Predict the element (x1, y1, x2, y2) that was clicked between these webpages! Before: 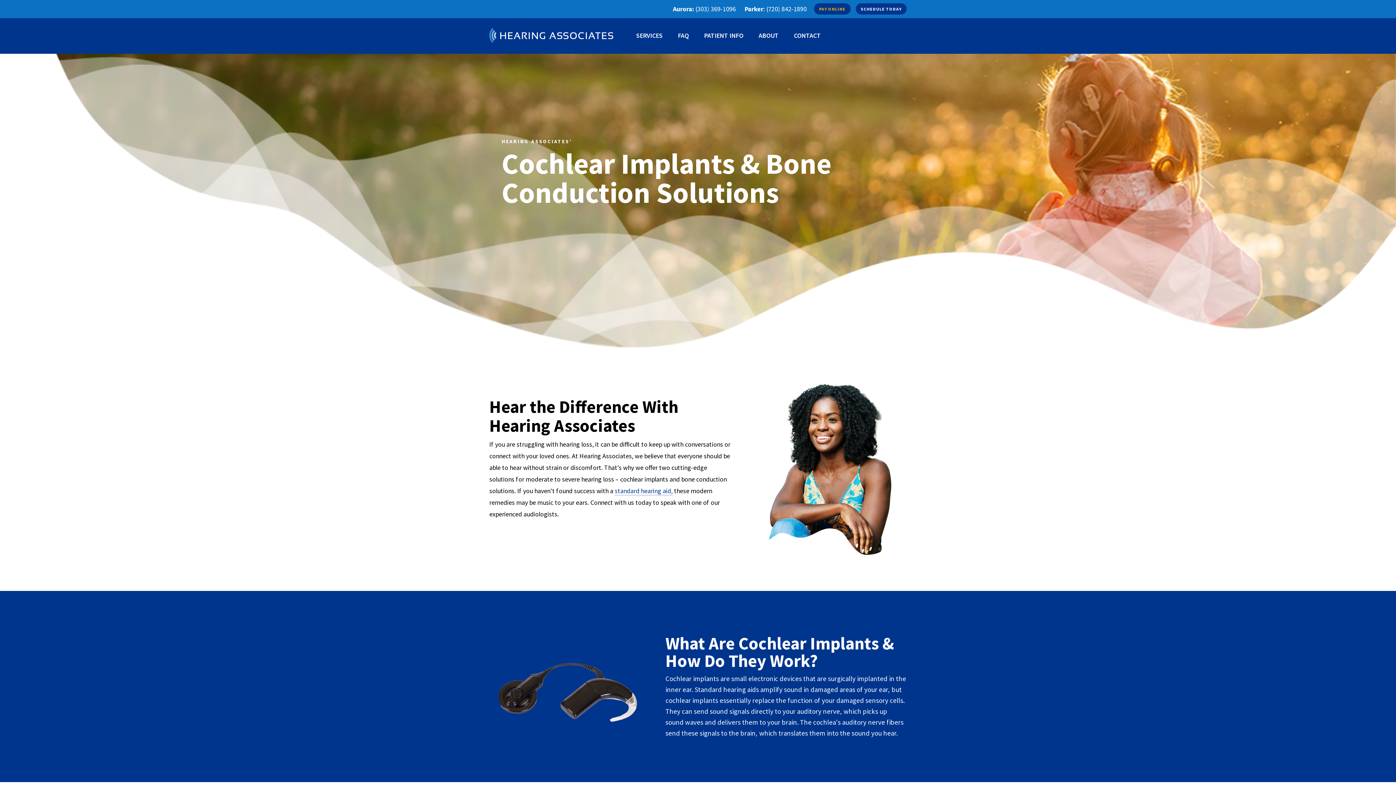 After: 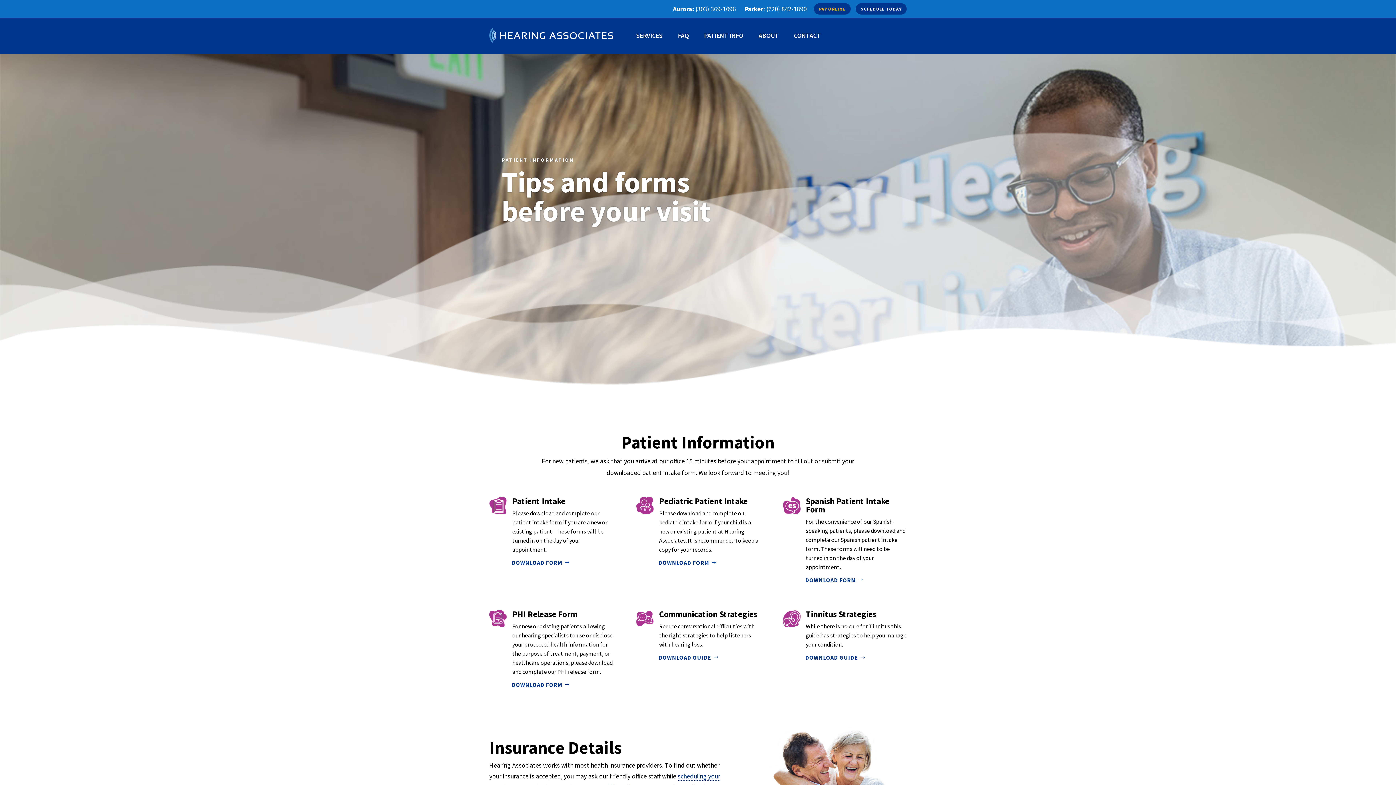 Action: label: PATIENT INFO bbox: (704, 33, 750, 41)